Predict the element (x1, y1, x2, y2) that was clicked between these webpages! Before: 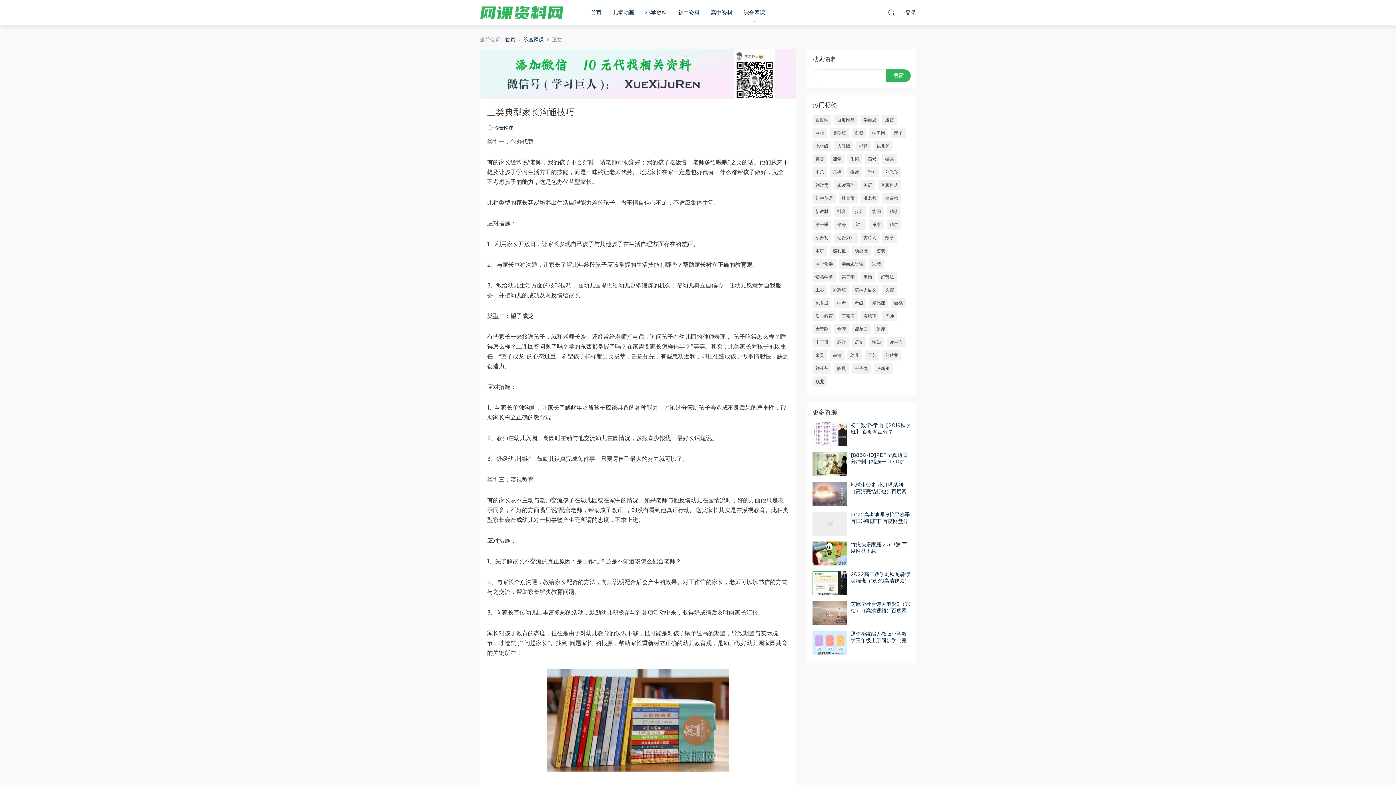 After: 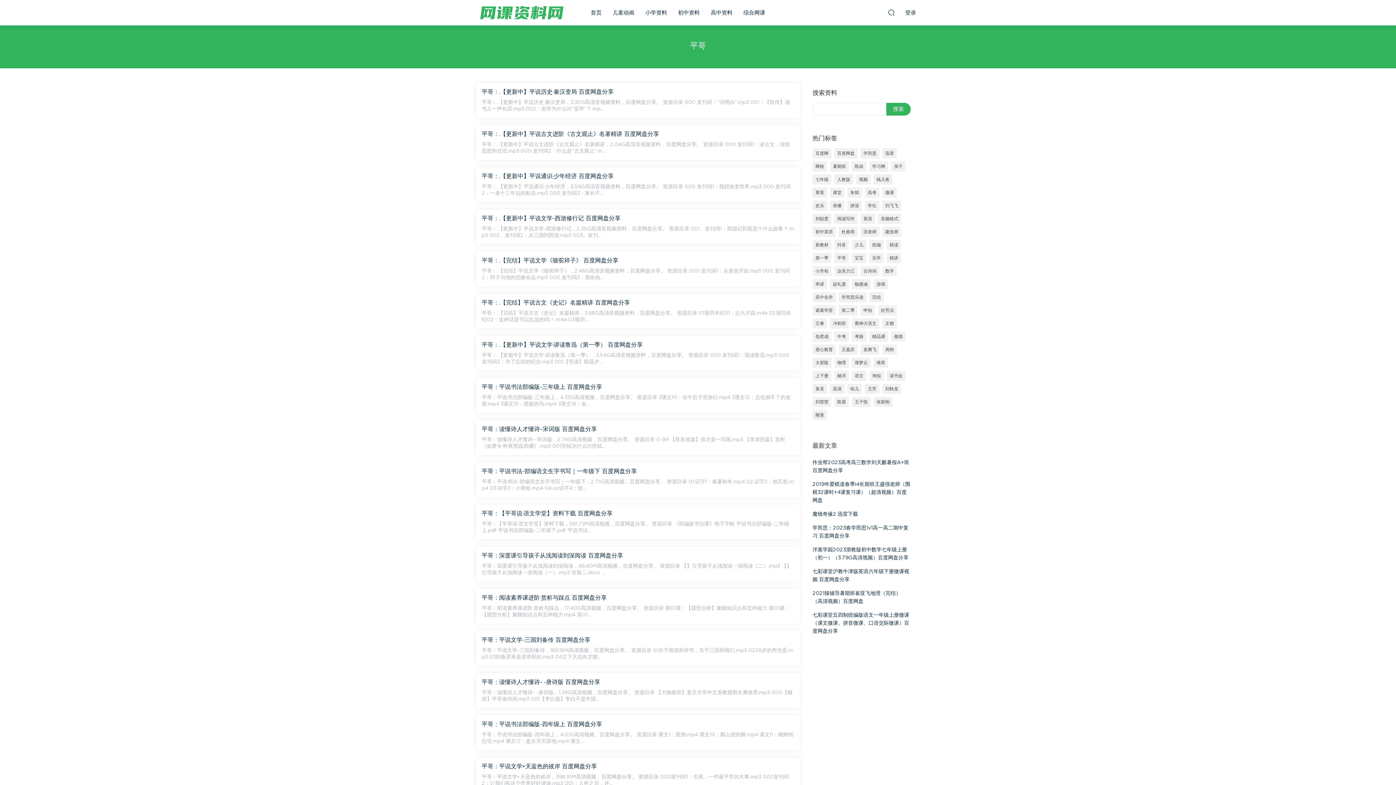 Action: bbox: (834, 219, 849, 229) label: 平哥